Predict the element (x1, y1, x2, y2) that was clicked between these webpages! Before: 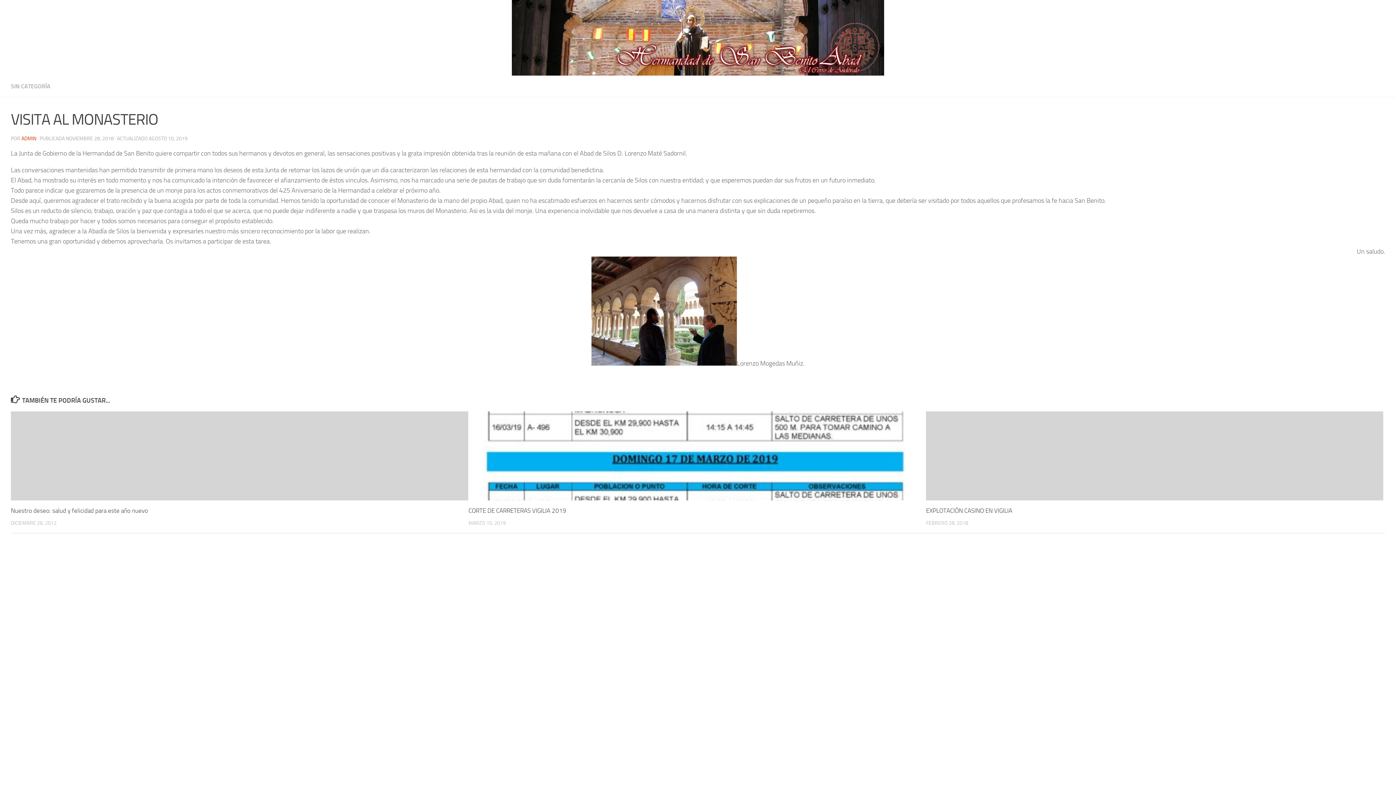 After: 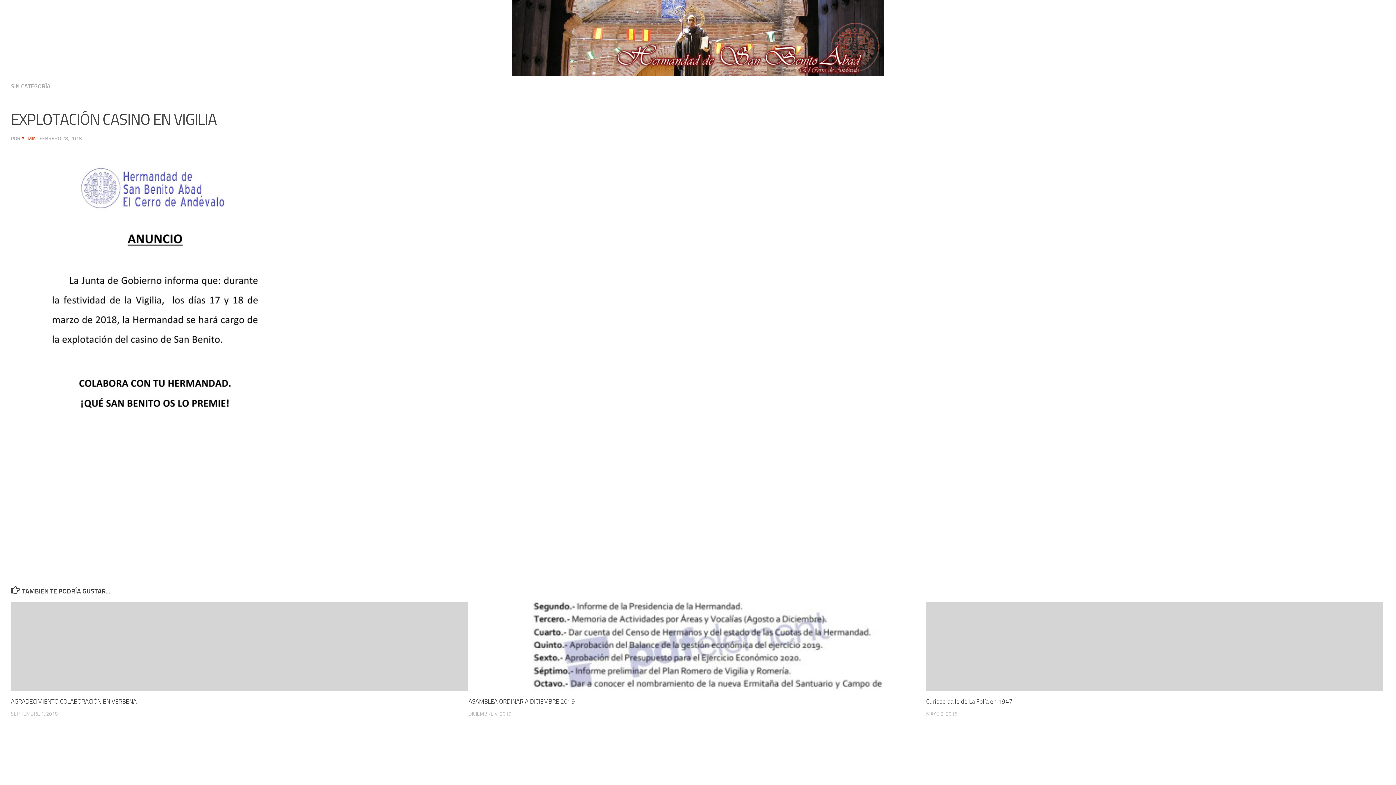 Action: bbox: (926, 507, 1012, 514) label: EXPLOTACIÓN CASINO EN VIGILIA